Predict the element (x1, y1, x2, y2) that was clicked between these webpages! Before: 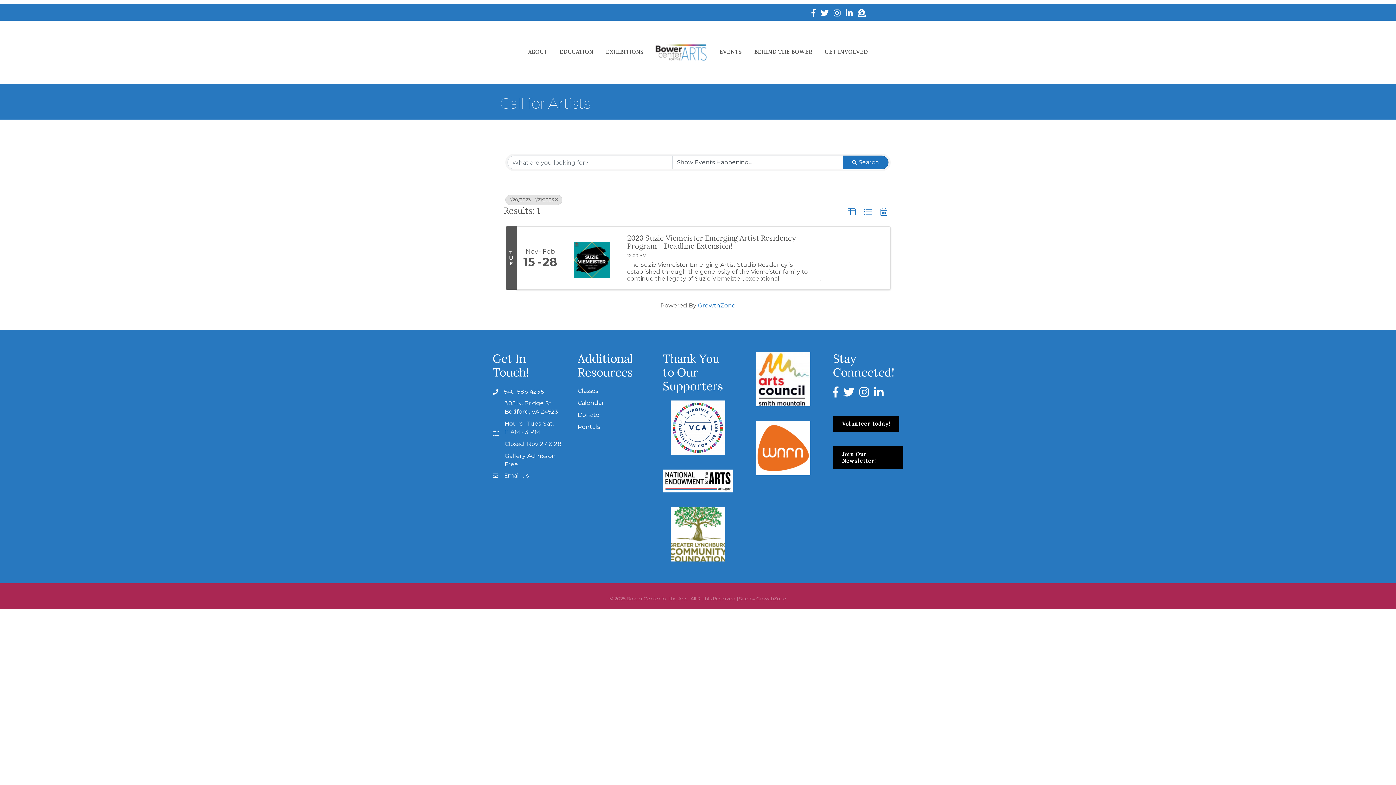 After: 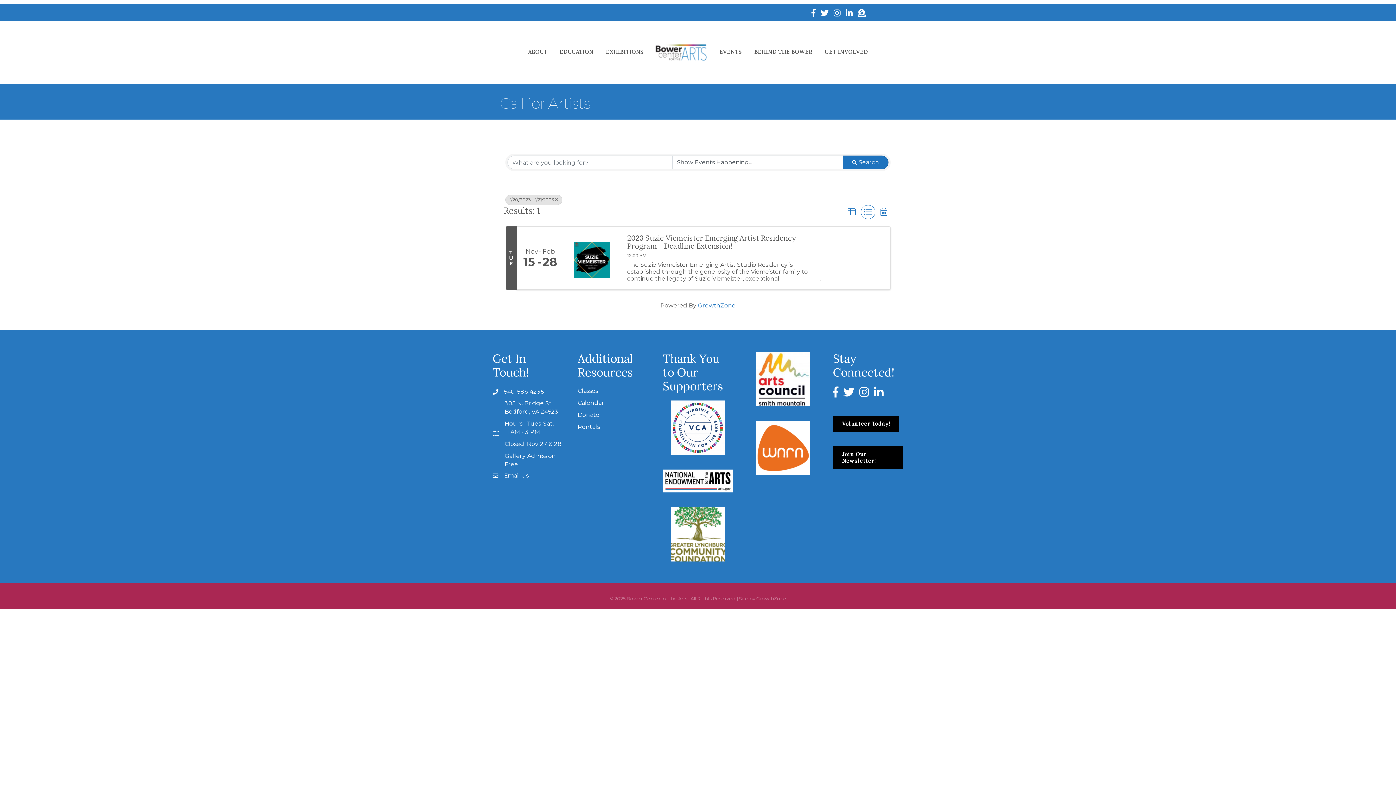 Action: bbox: (861, 205, 875, 219) label: List View button